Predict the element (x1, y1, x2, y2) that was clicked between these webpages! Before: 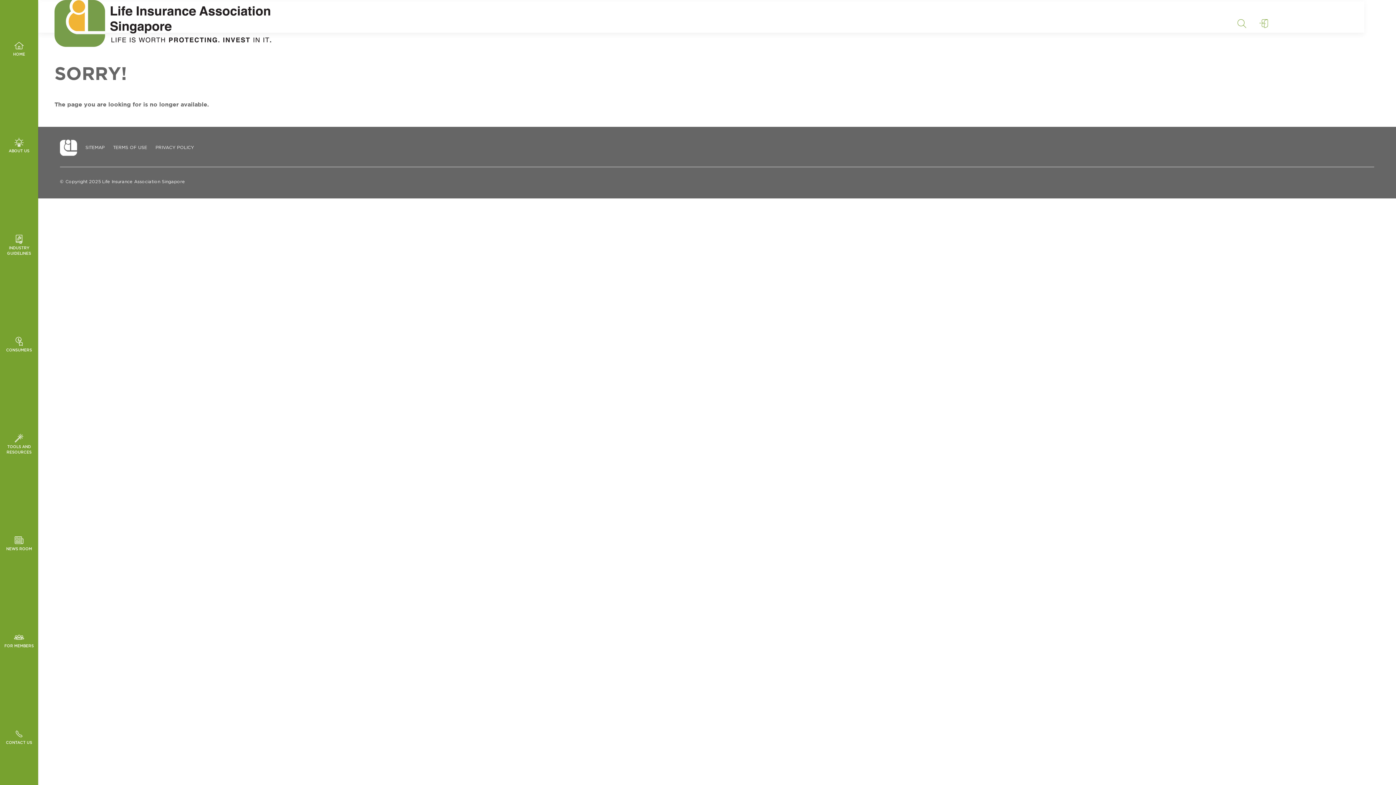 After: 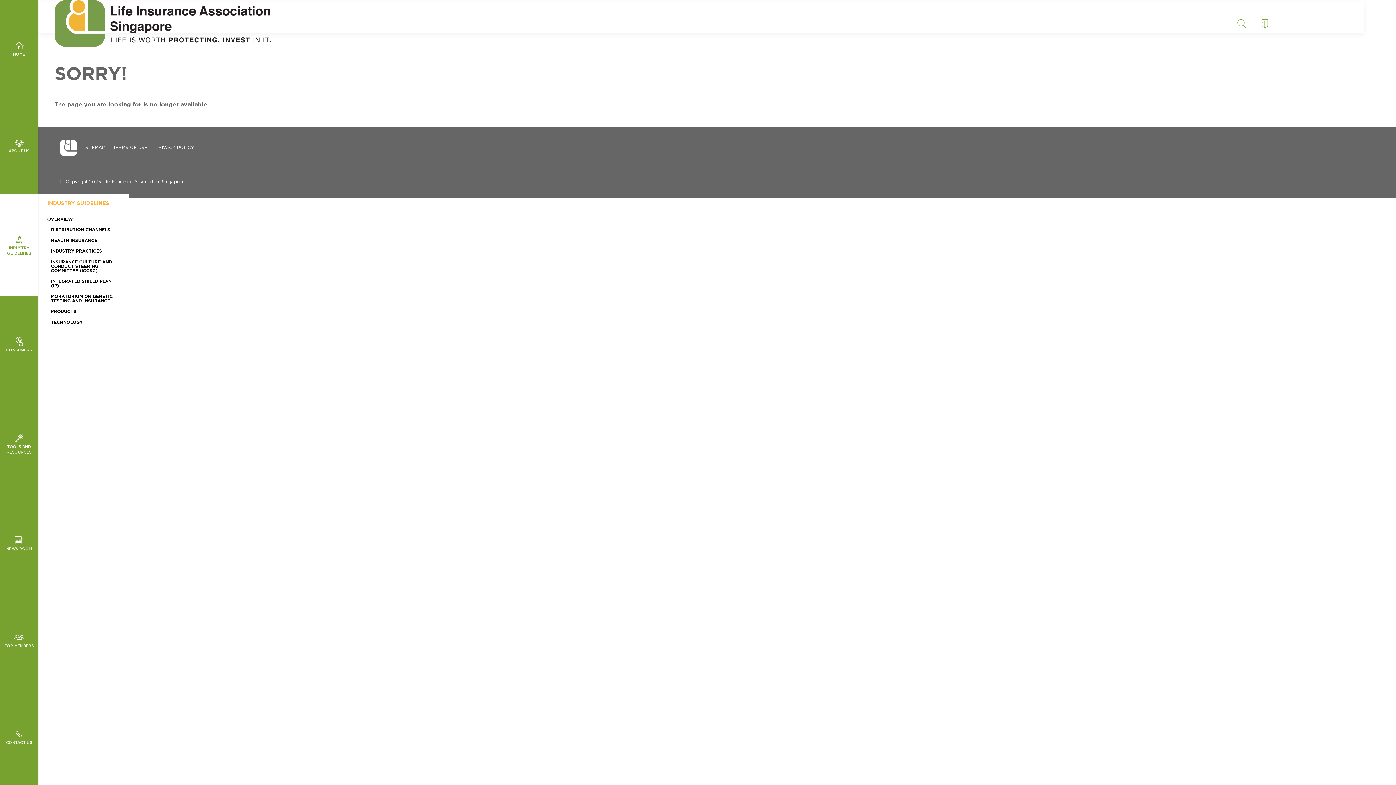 Action: label: INDUSTRY GUIDELINES bbox: (0, 232, 38, 256)